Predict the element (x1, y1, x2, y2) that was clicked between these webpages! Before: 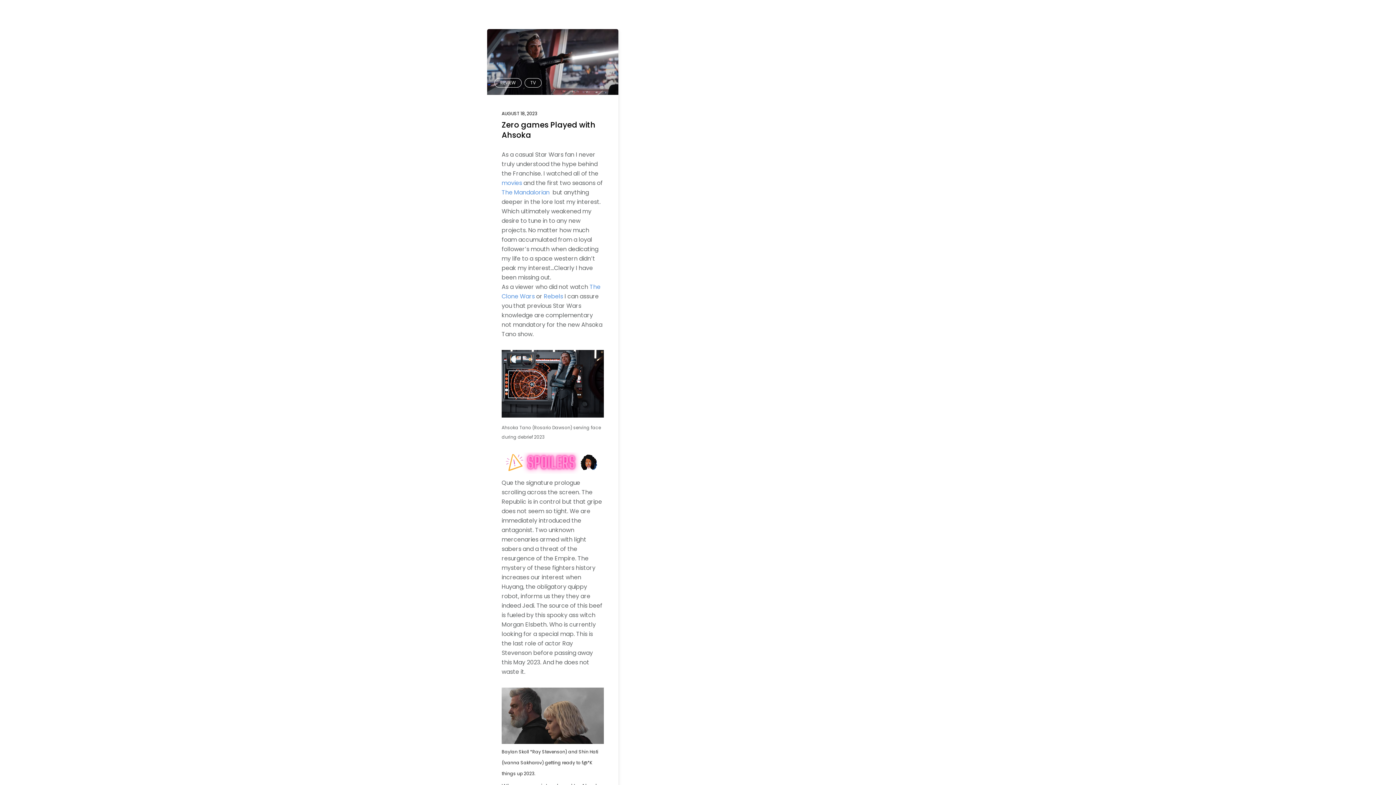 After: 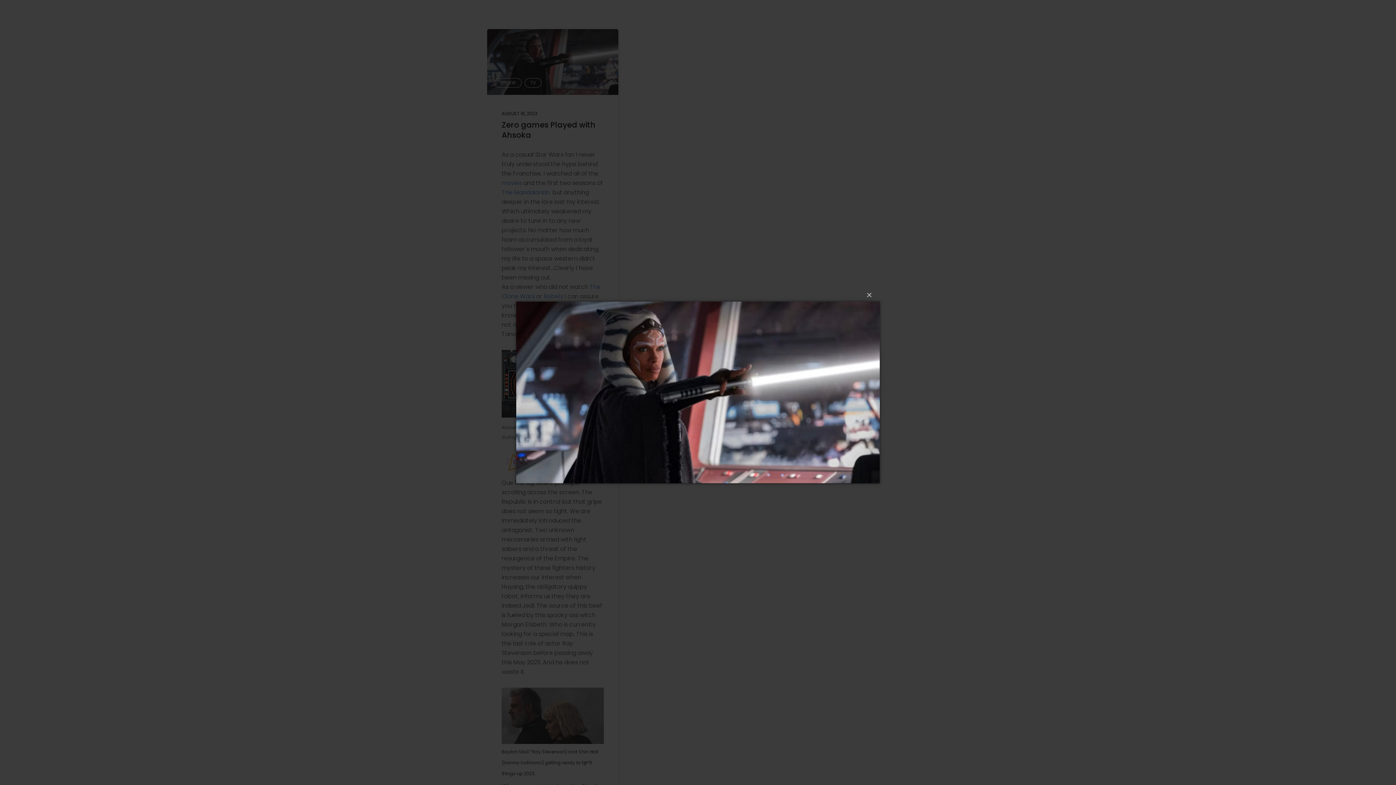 Action: bbox: (487, 29, 618, 94)